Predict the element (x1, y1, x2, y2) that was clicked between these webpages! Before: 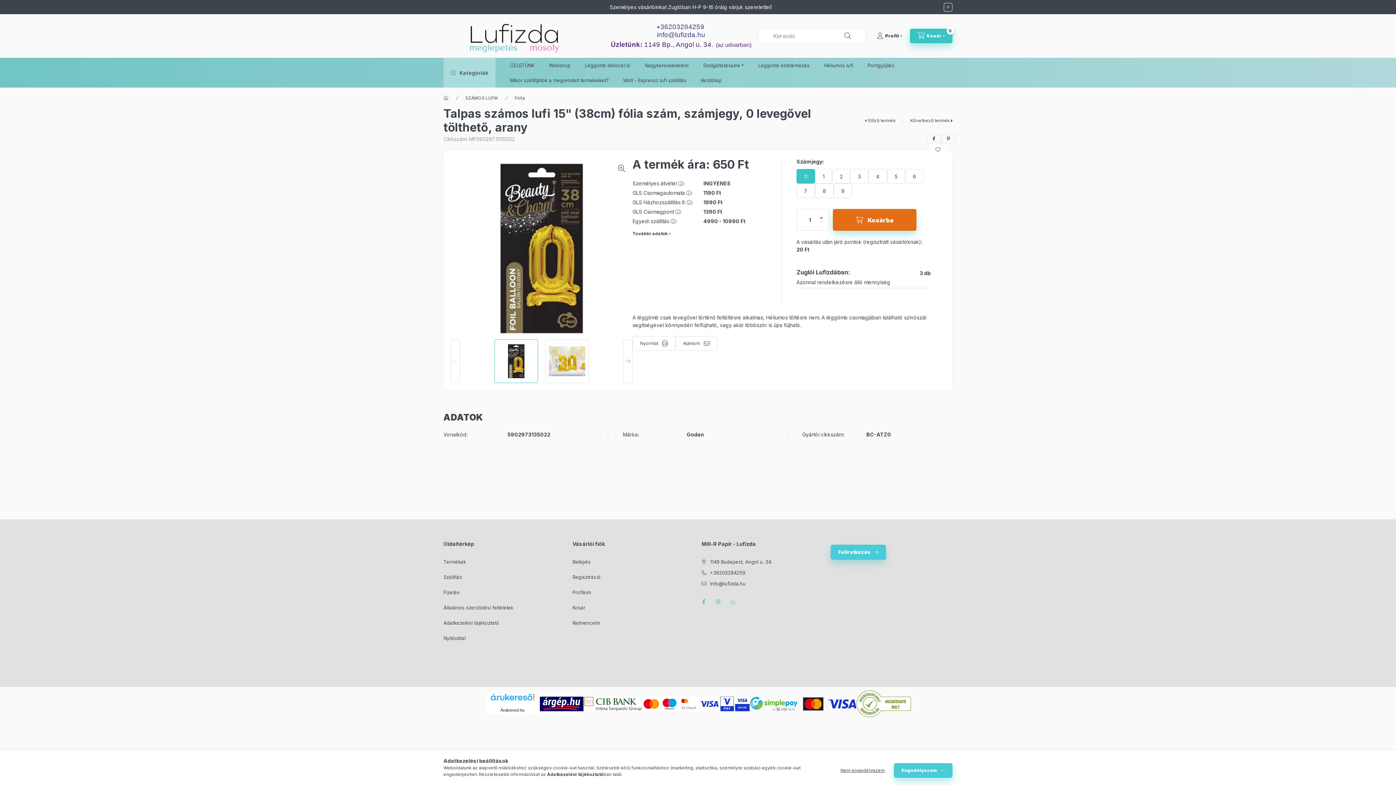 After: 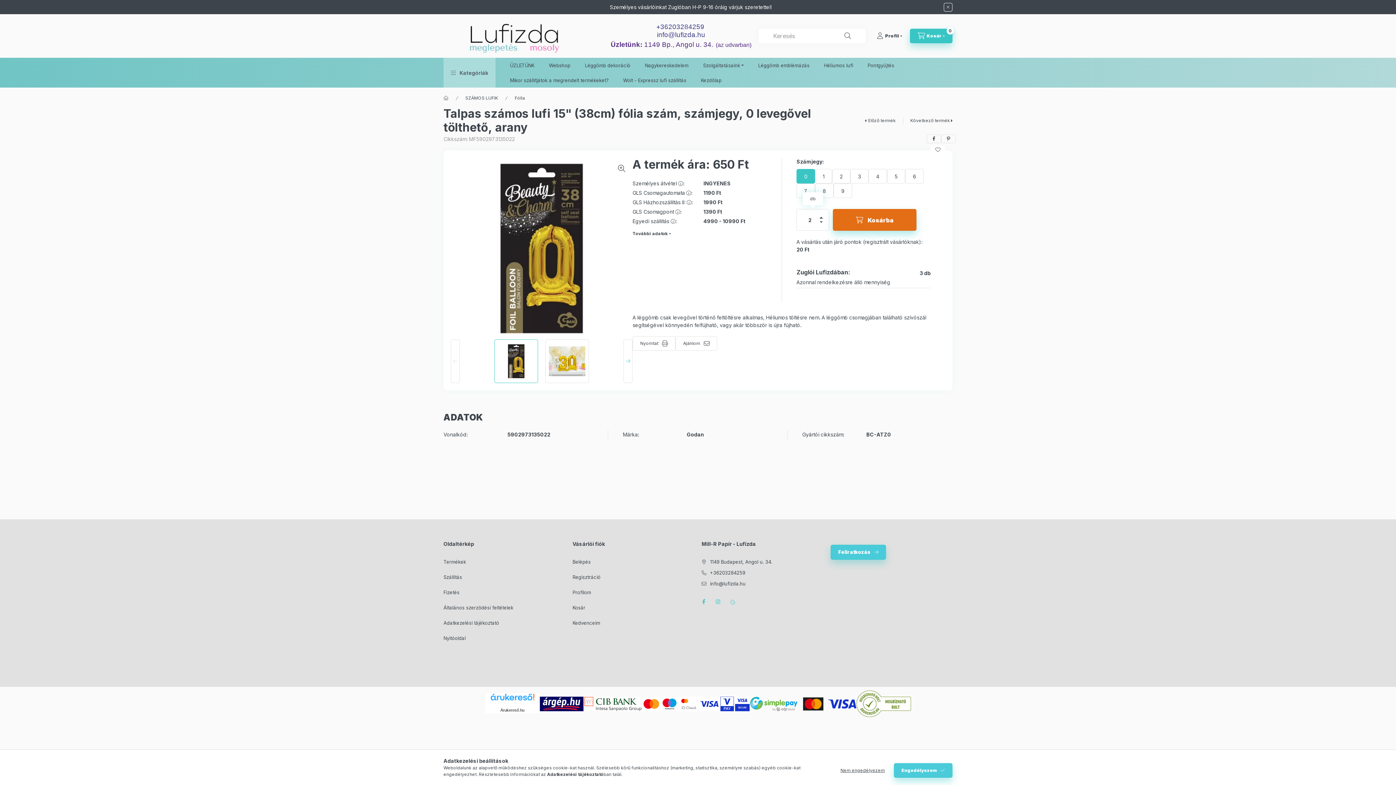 Action: label: plusz bbox: (818, 215, 824, 220)